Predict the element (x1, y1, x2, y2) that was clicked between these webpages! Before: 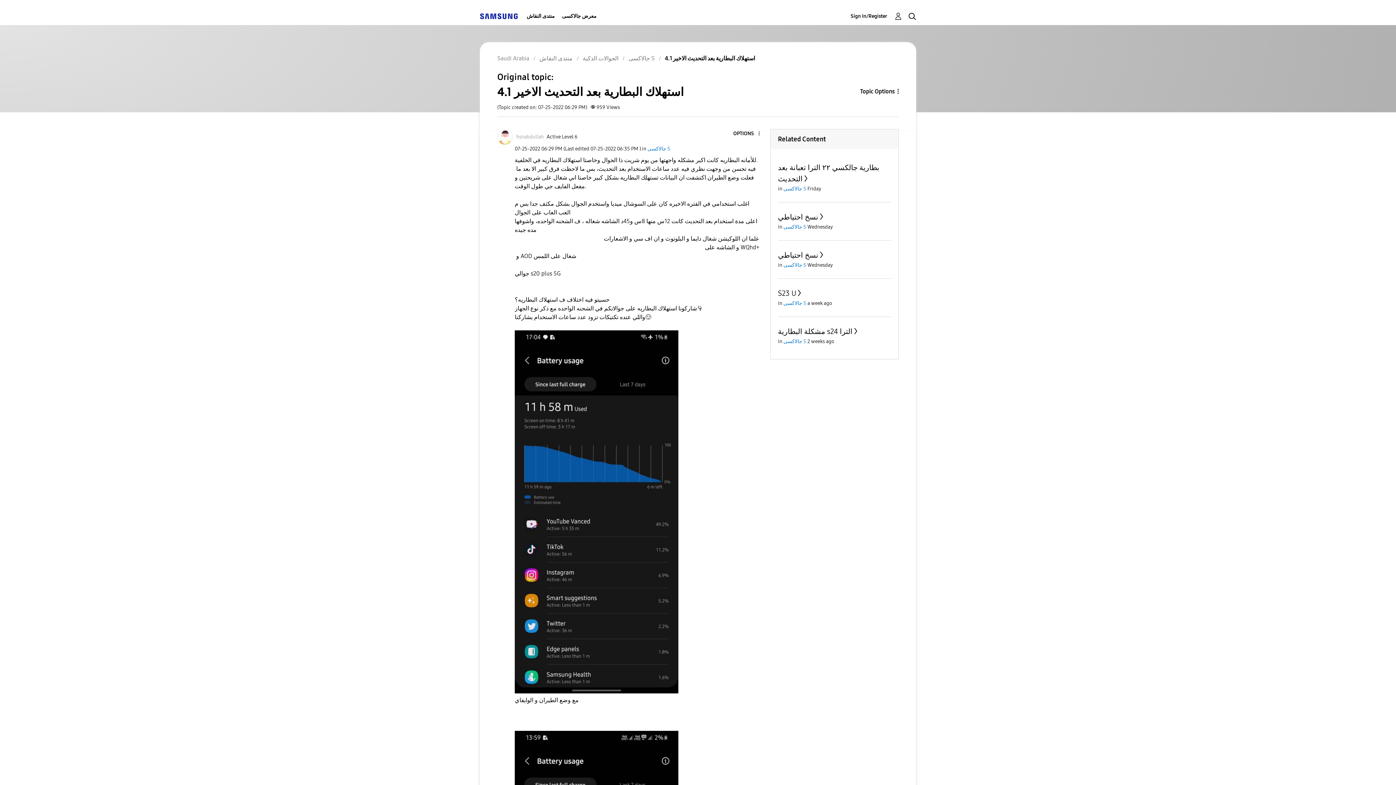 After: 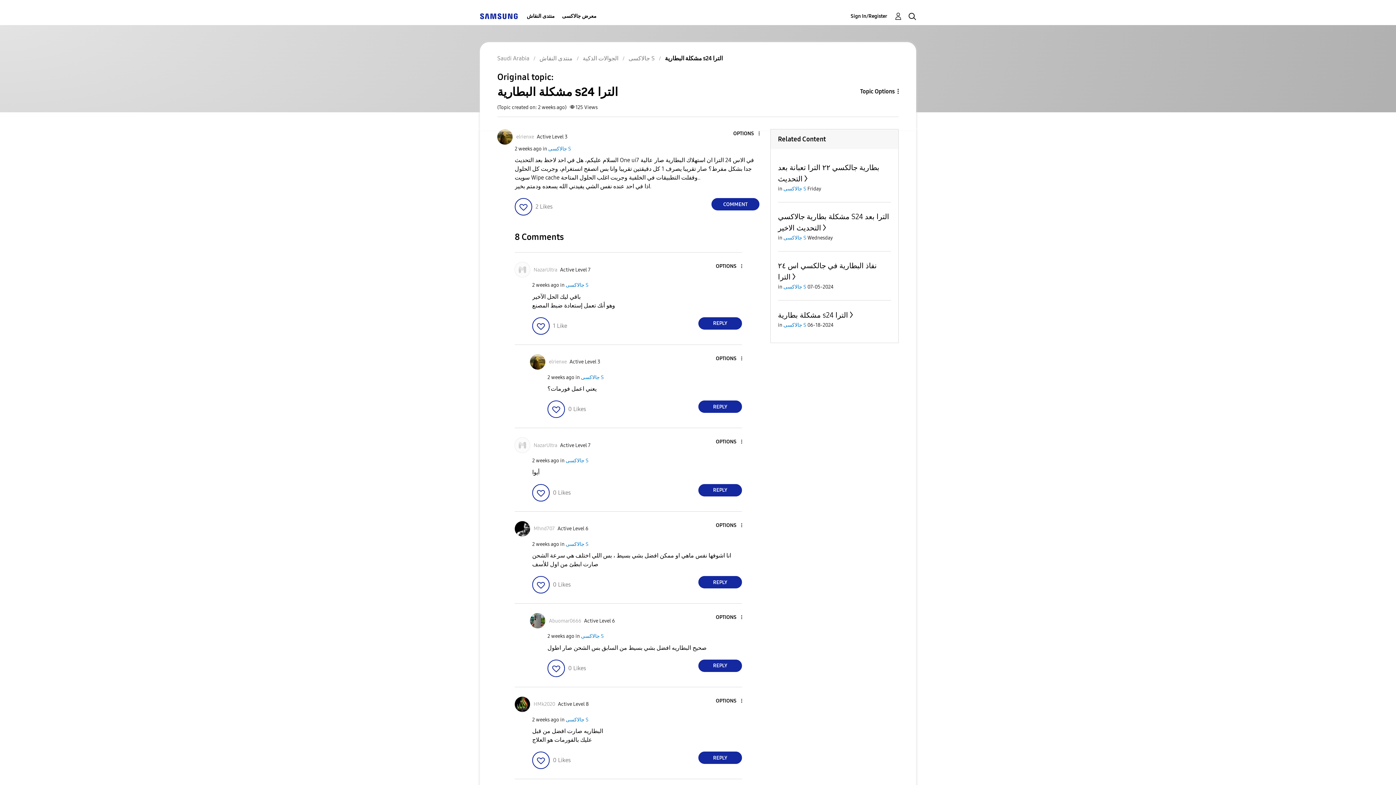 Action: label: مشكلة البطارية s24 الترا bbox: (778, 327, 859, 335)